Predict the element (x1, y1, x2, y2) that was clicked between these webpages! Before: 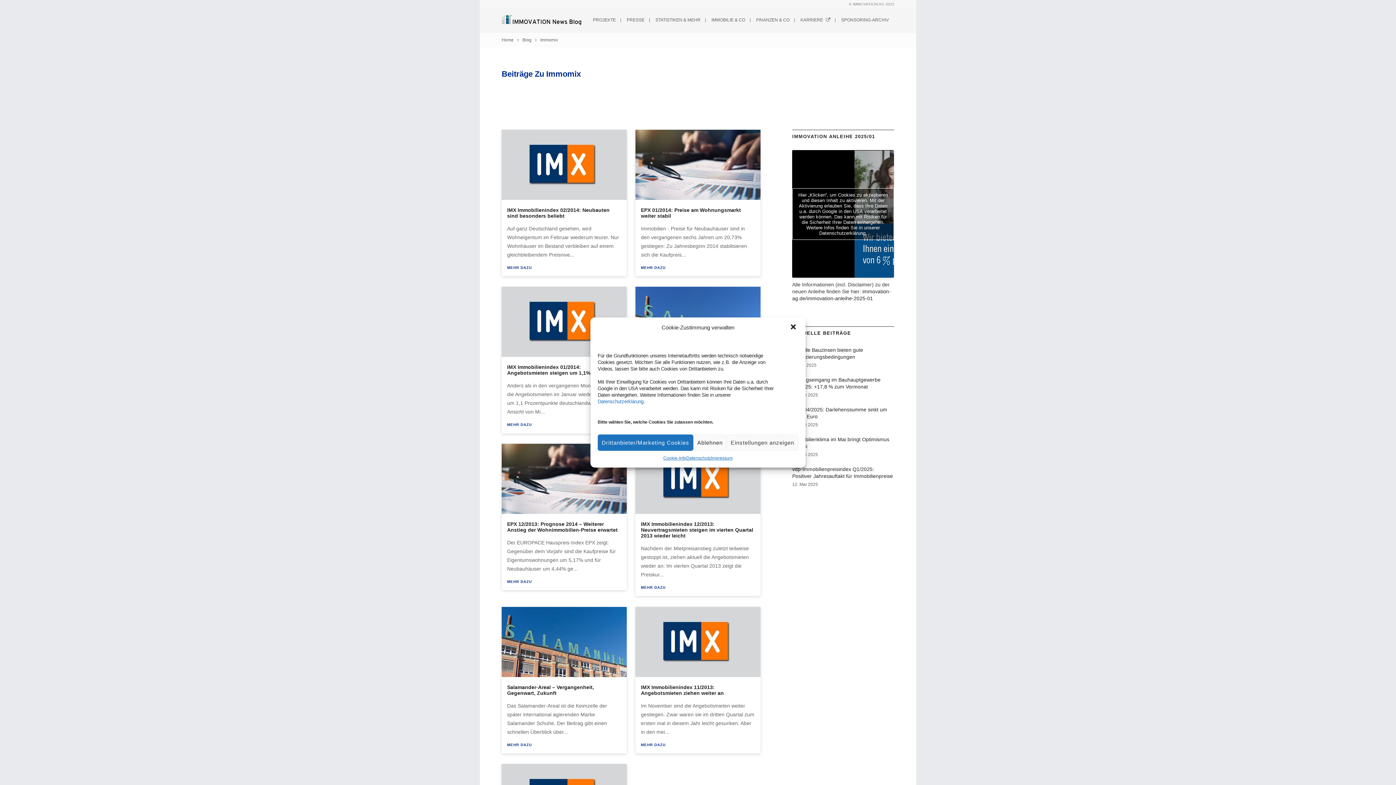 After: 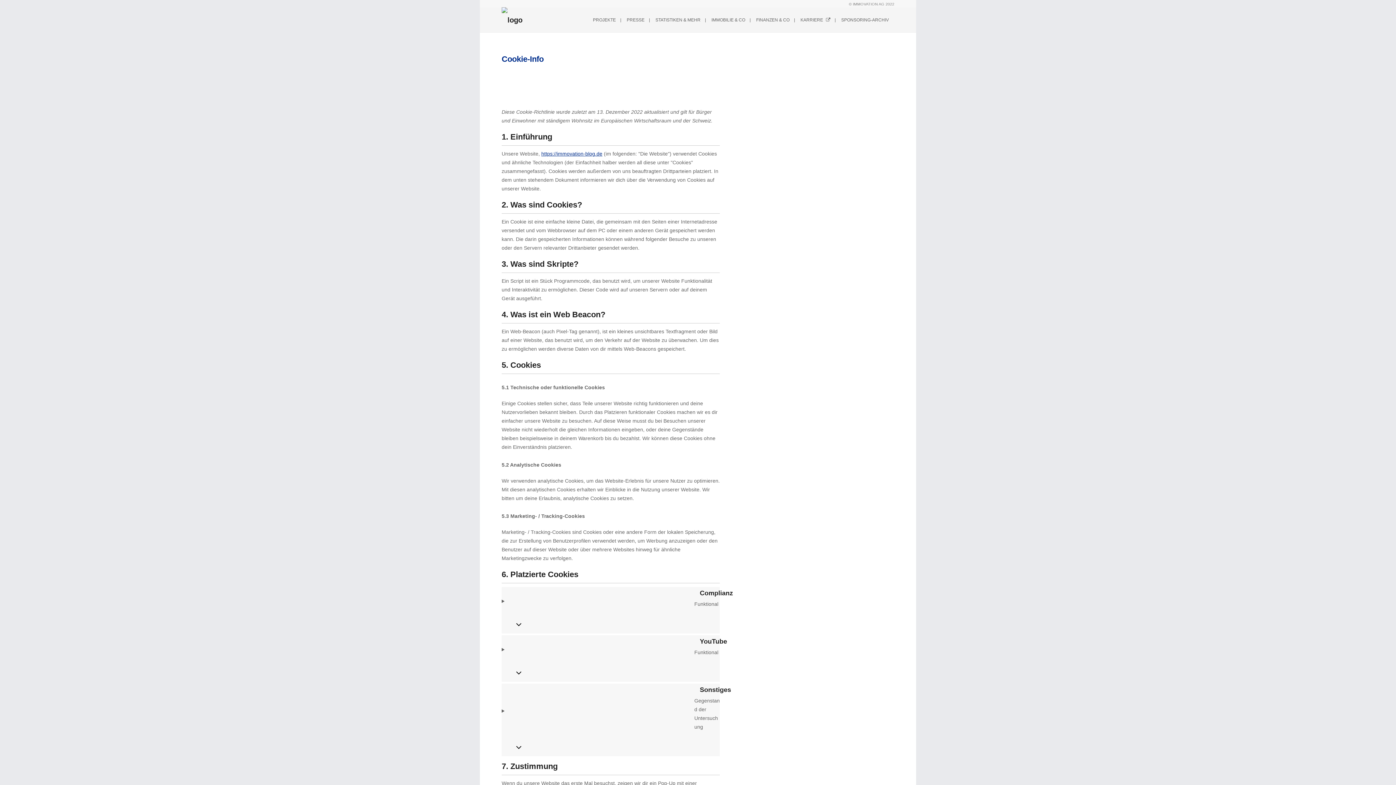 Action: label: Cookie-Info bbox: (663, 454, 686, 462)